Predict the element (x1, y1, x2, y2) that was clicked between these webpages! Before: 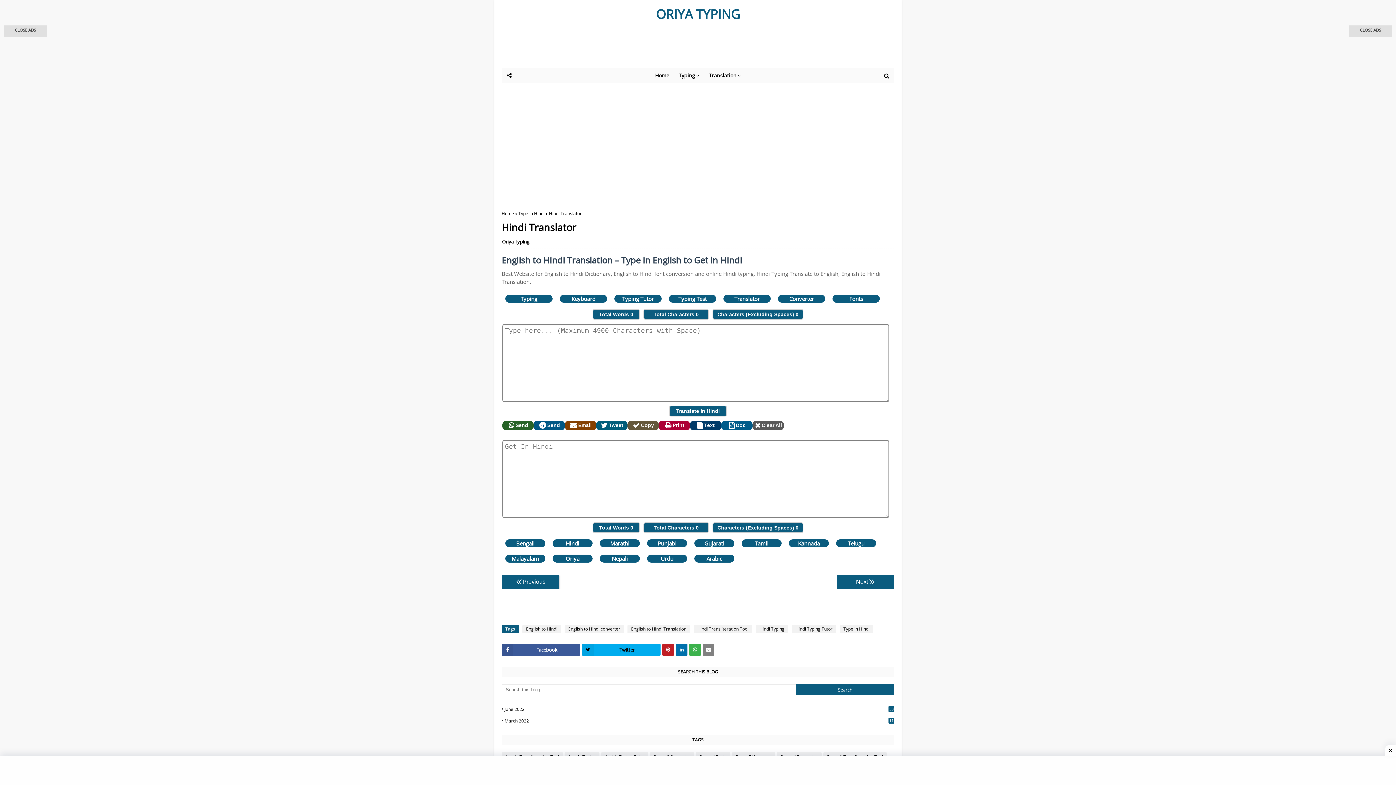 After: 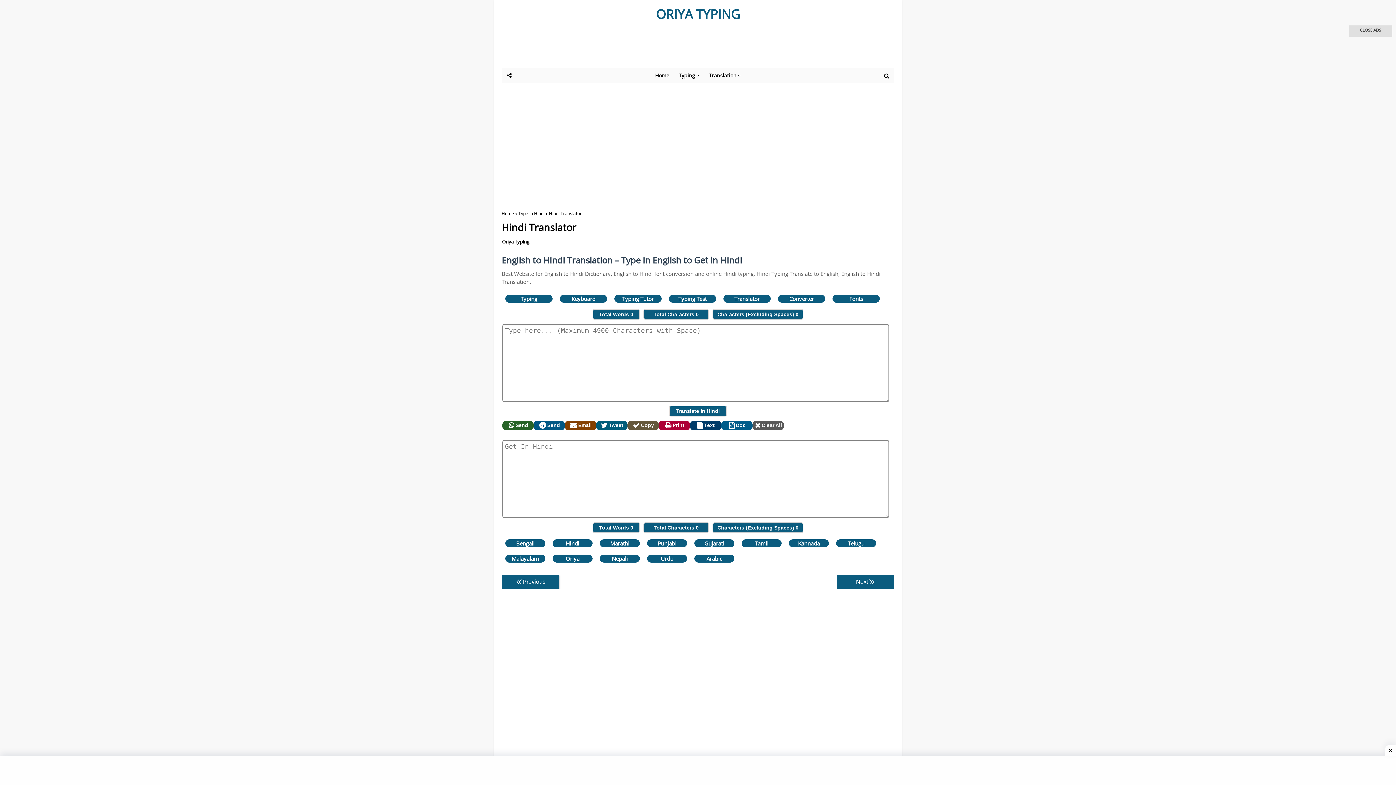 Action: label: Close Ads bbox: (3, 25, 47, 36)